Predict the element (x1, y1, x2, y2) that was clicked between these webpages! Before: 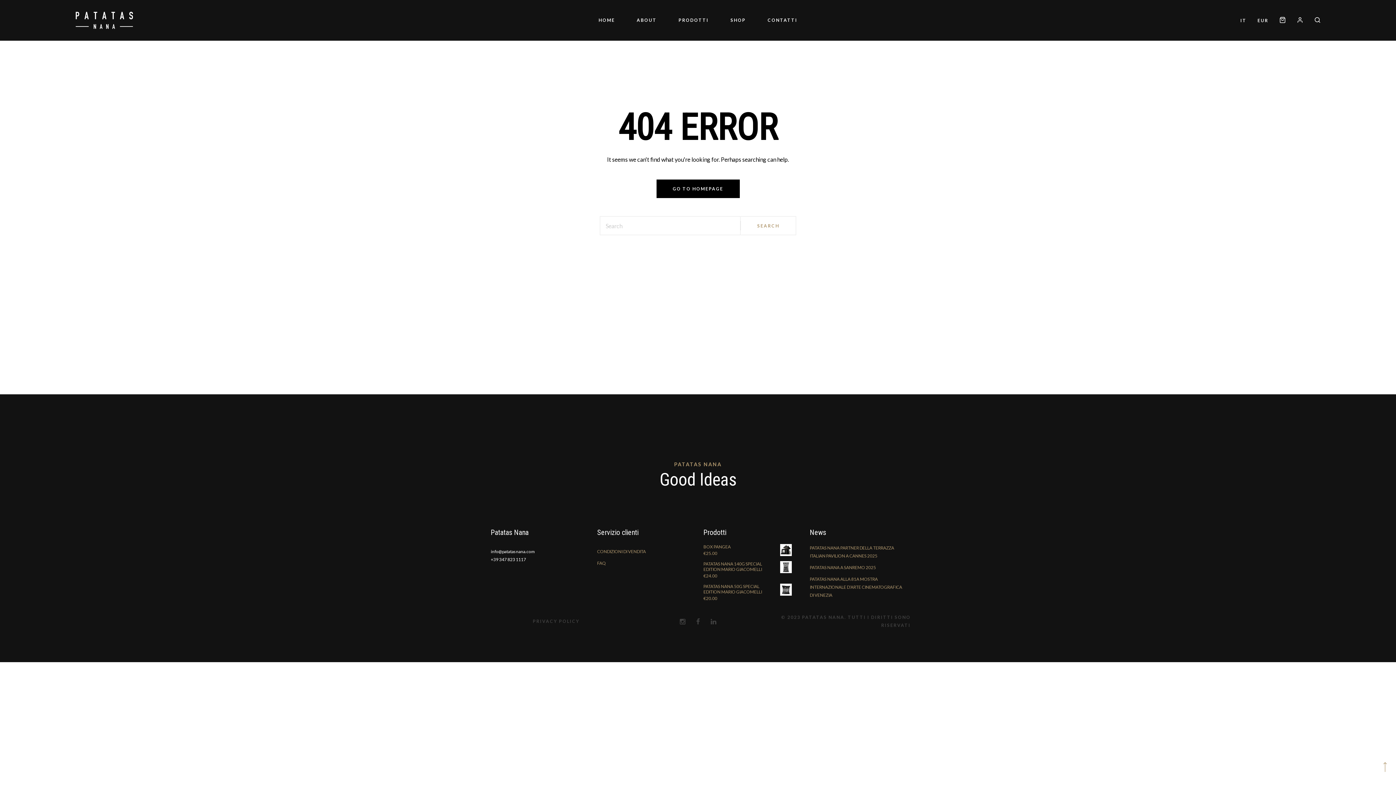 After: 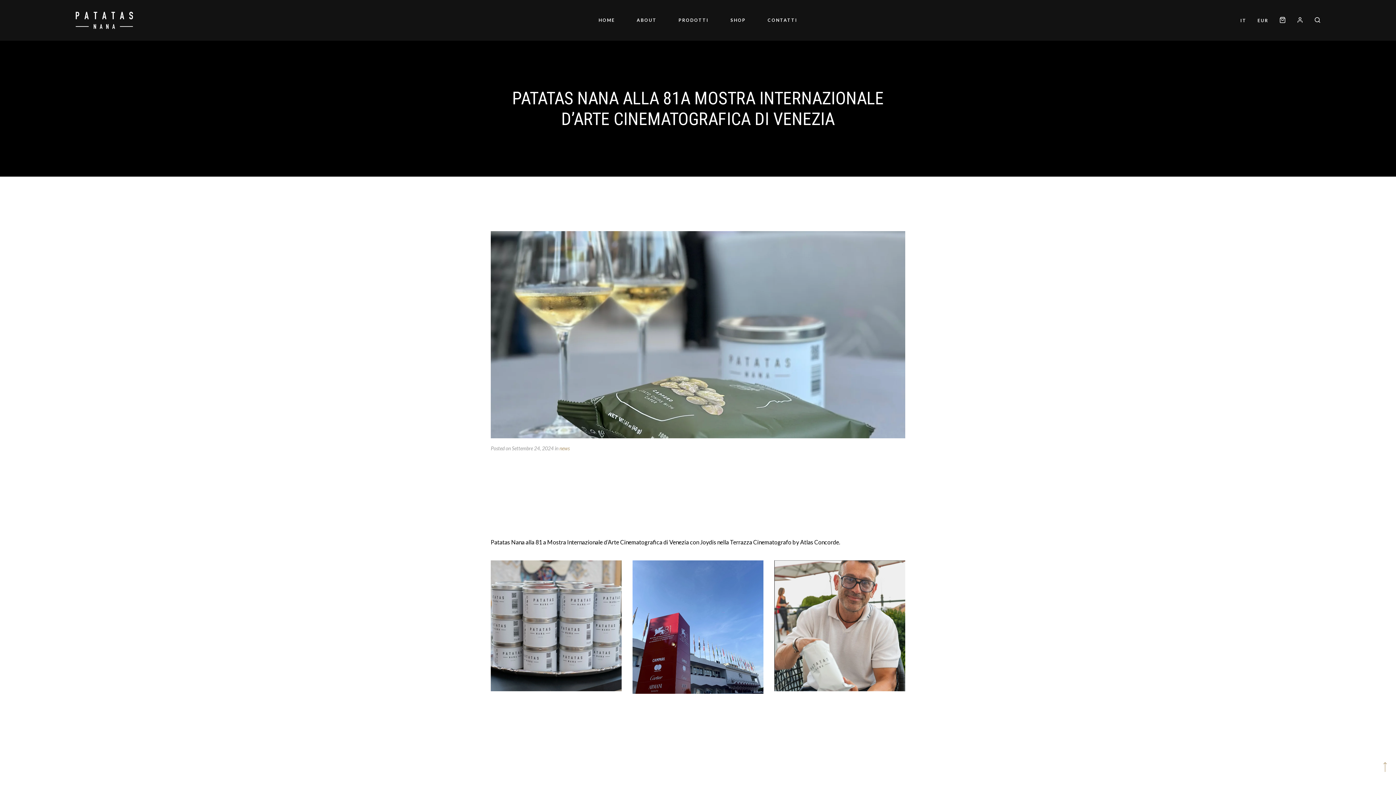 Action: bbox: (810, 576, 902, 598) label: PATATAS NANA ALLA 81A MOSTRA INTERNAZIONALE D’ARTE CINEMATOGRAFICA DI VENEZIA